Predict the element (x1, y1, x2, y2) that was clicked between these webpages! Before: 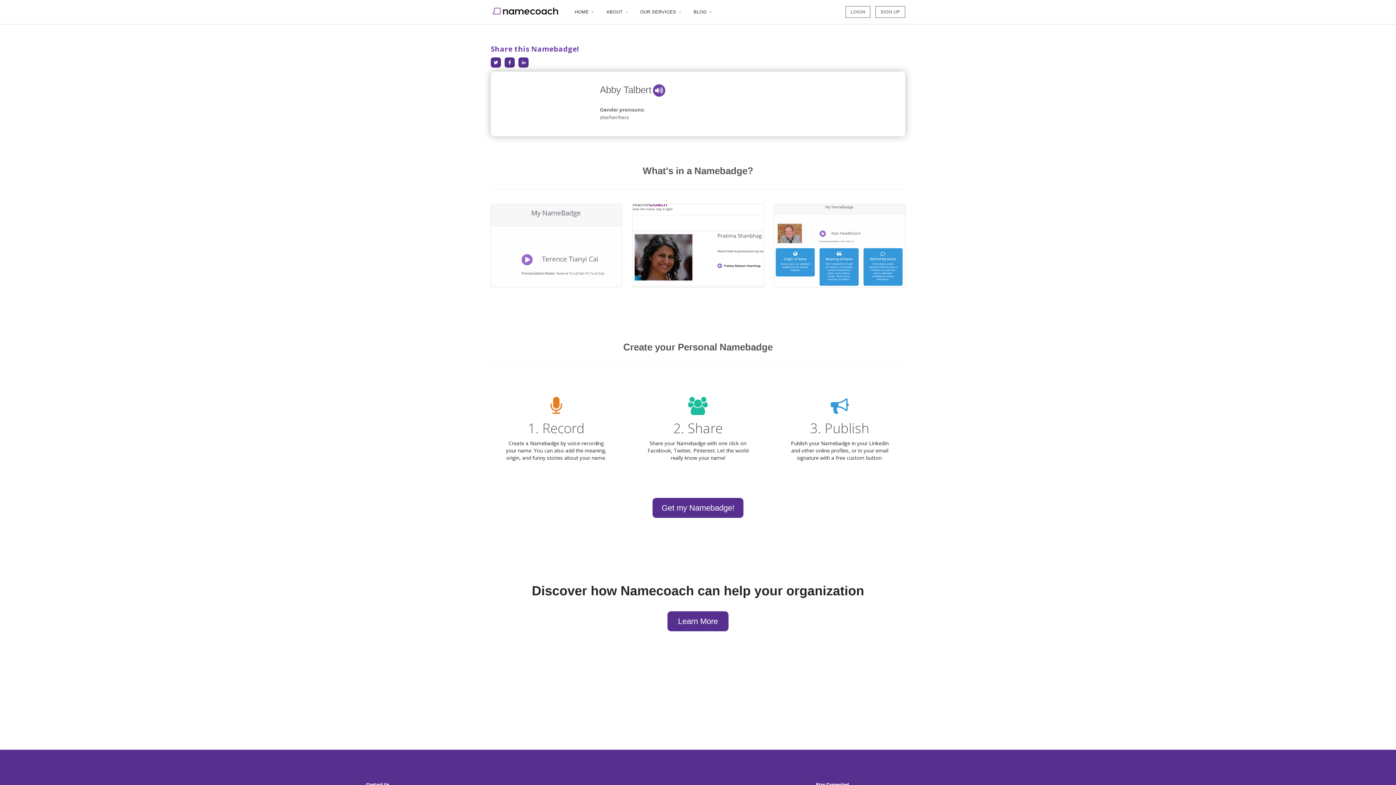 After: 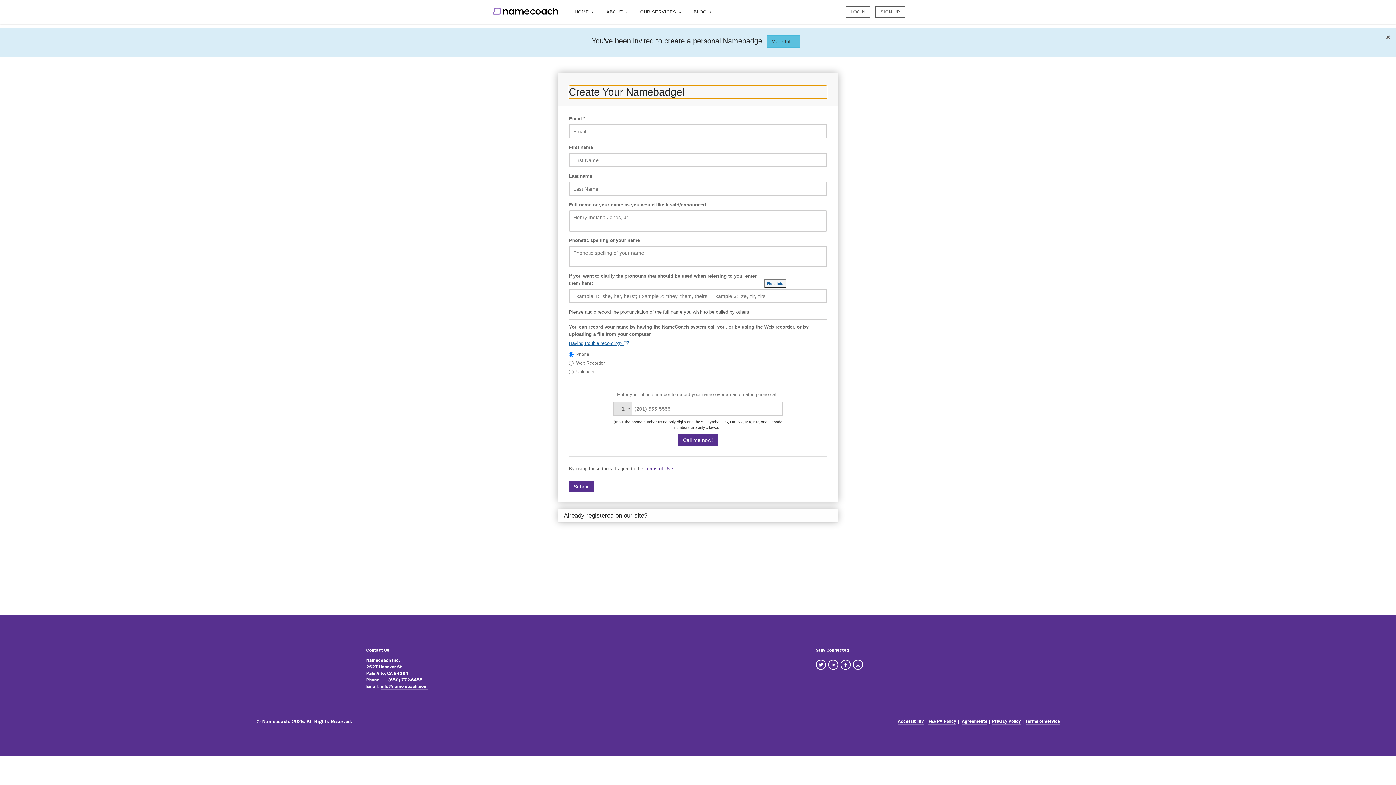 Action: label: Get my Namebadge! bbox: (652, 498, 743, 518)